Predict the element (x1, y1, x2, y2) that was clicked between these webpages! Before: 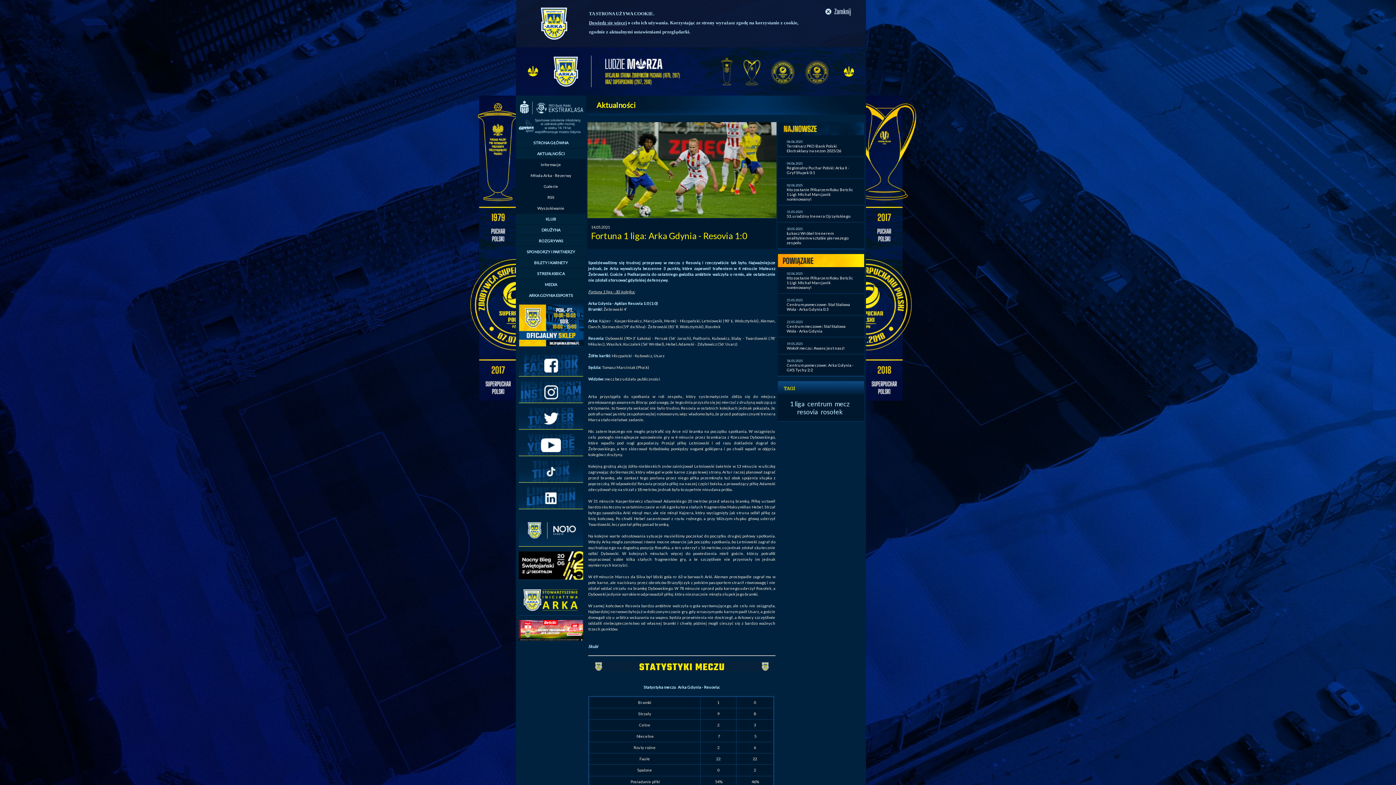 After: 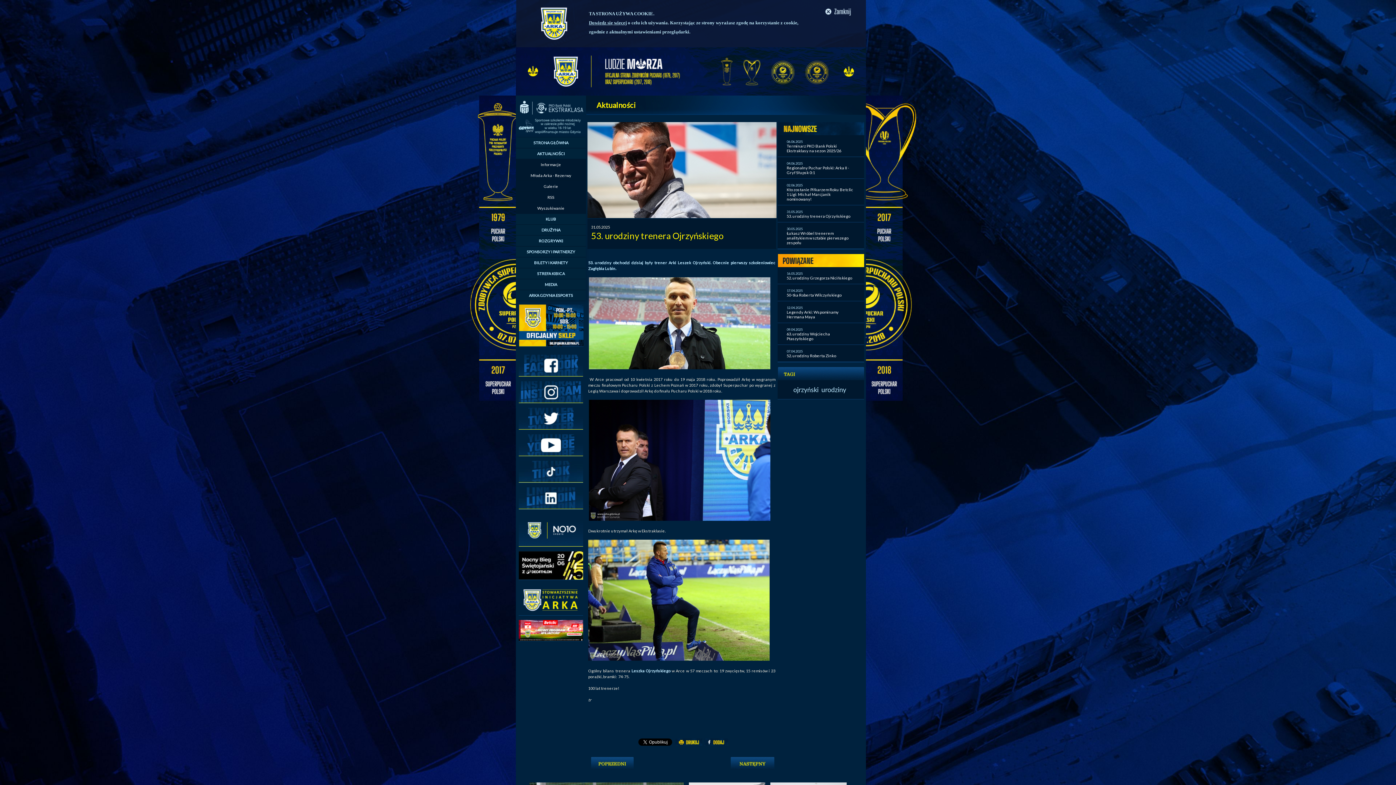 Action: bbox: (786, 213, 850, 218) label: 53. urodziny trenera Ojrzyńskiego